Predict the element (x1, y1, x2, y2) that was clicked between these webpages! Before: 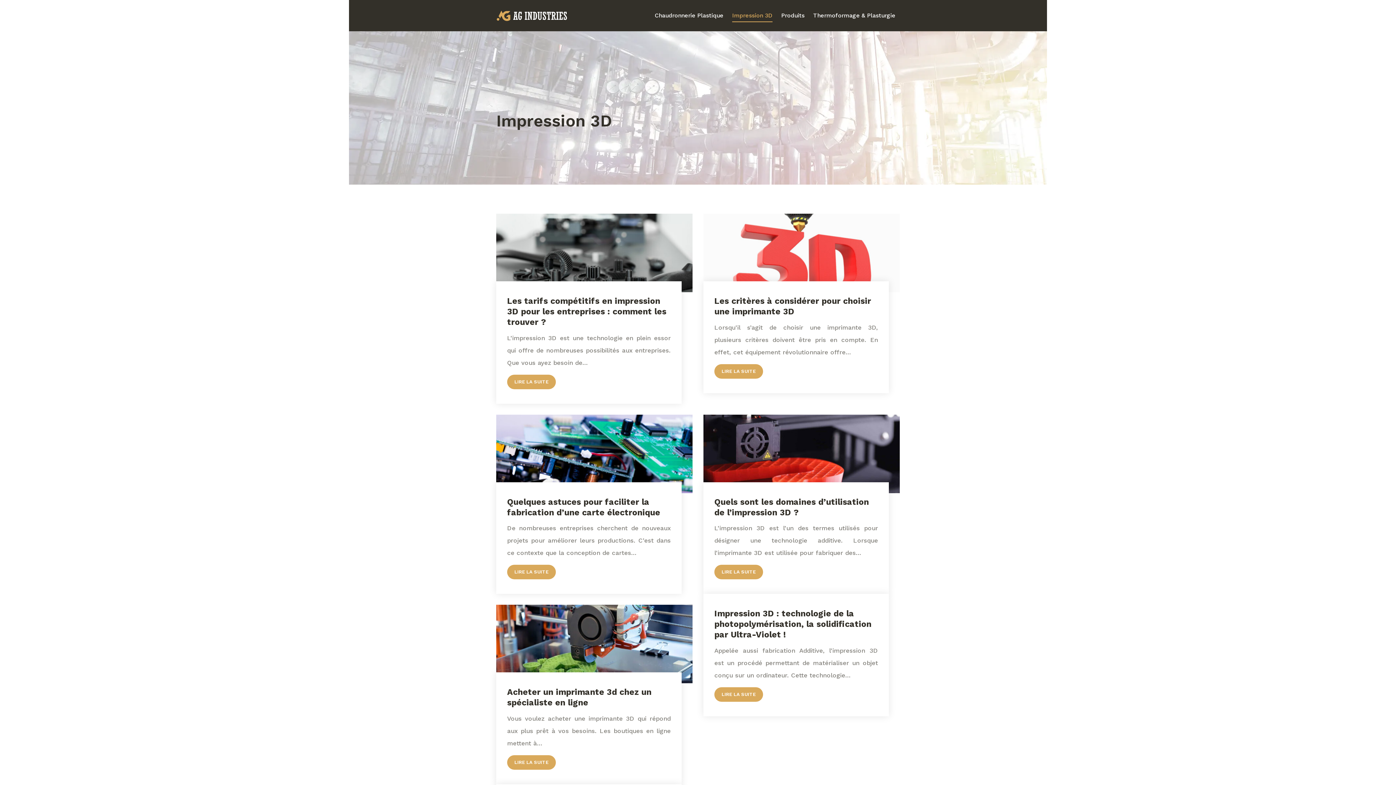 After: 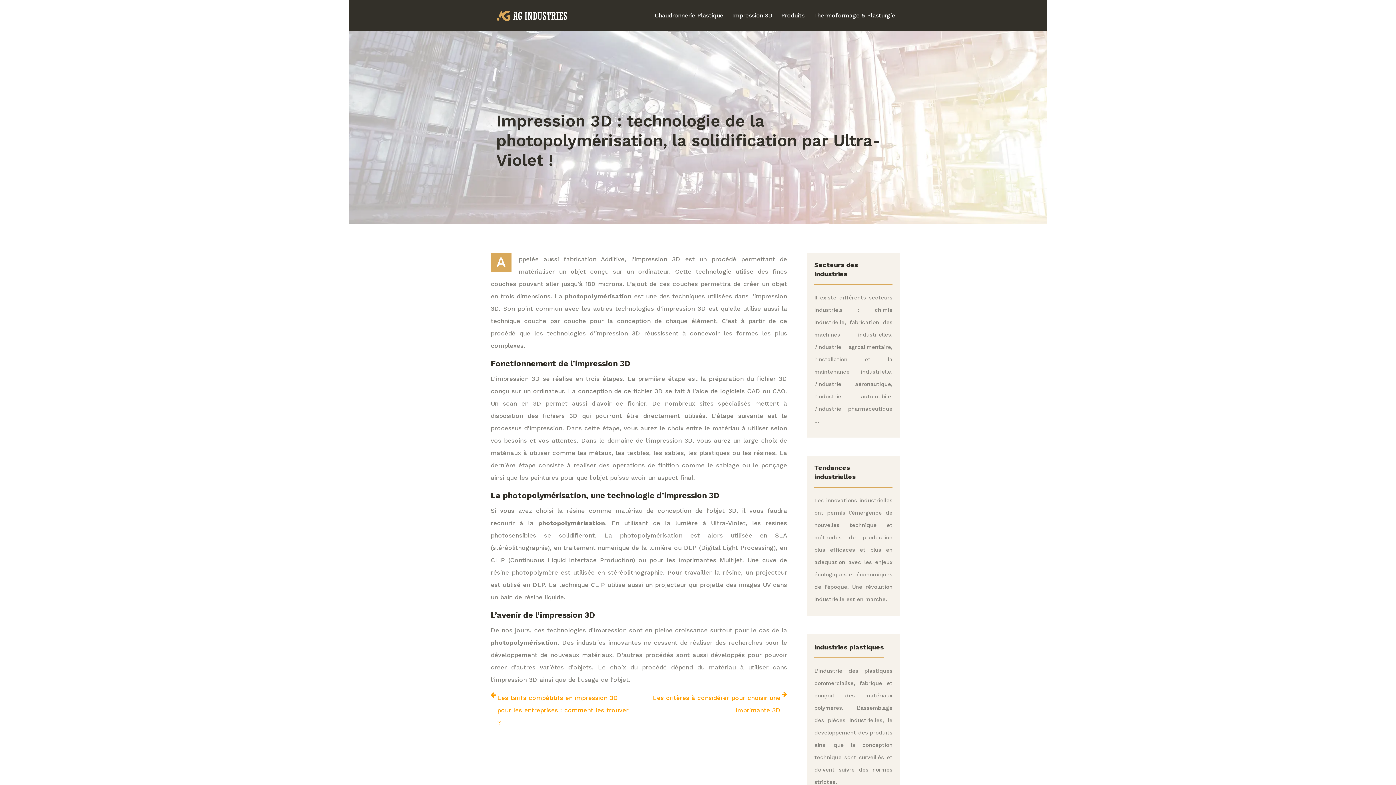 Action: bbox: (714, 609, 871, 640) label: Impression 3D : technologie de la photopolymérisation, la solidification par Ultra-Violet !